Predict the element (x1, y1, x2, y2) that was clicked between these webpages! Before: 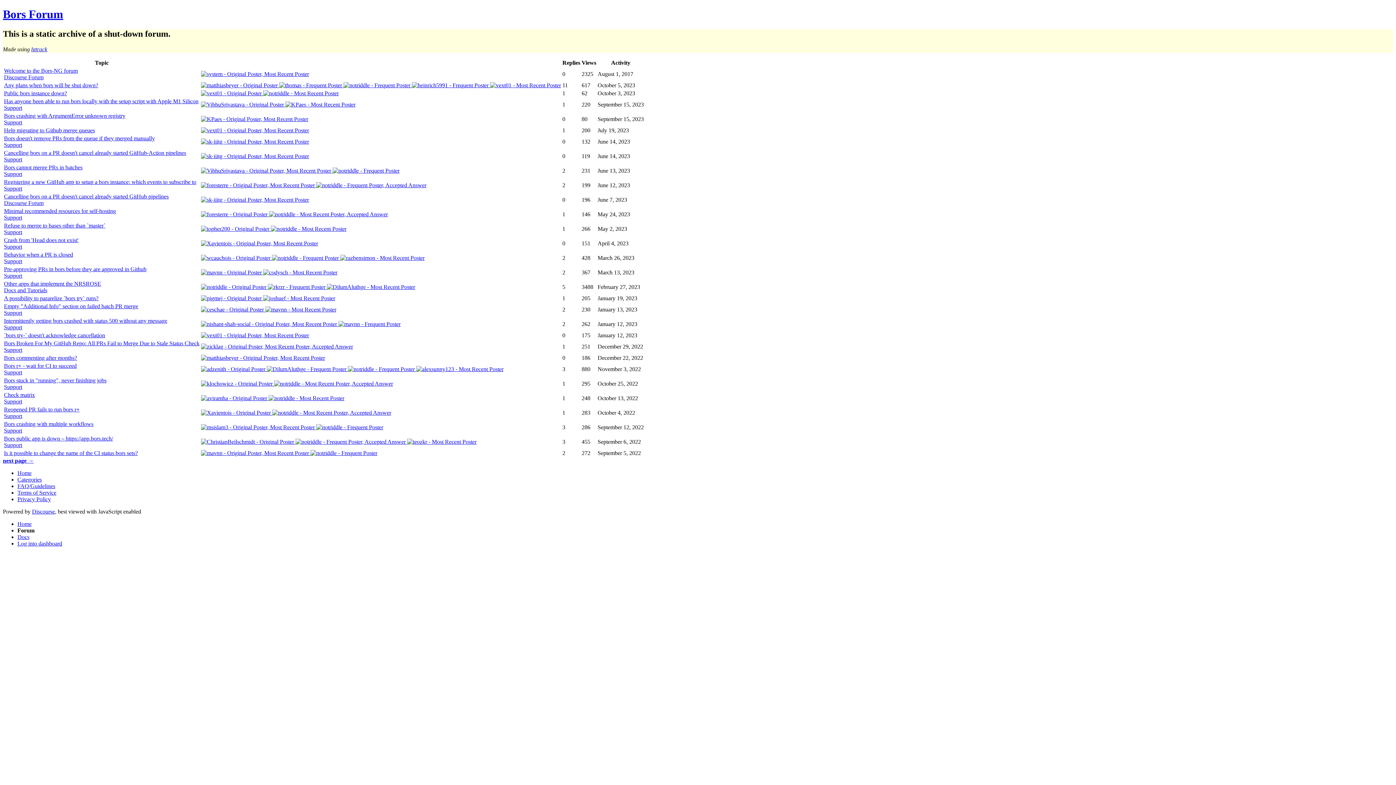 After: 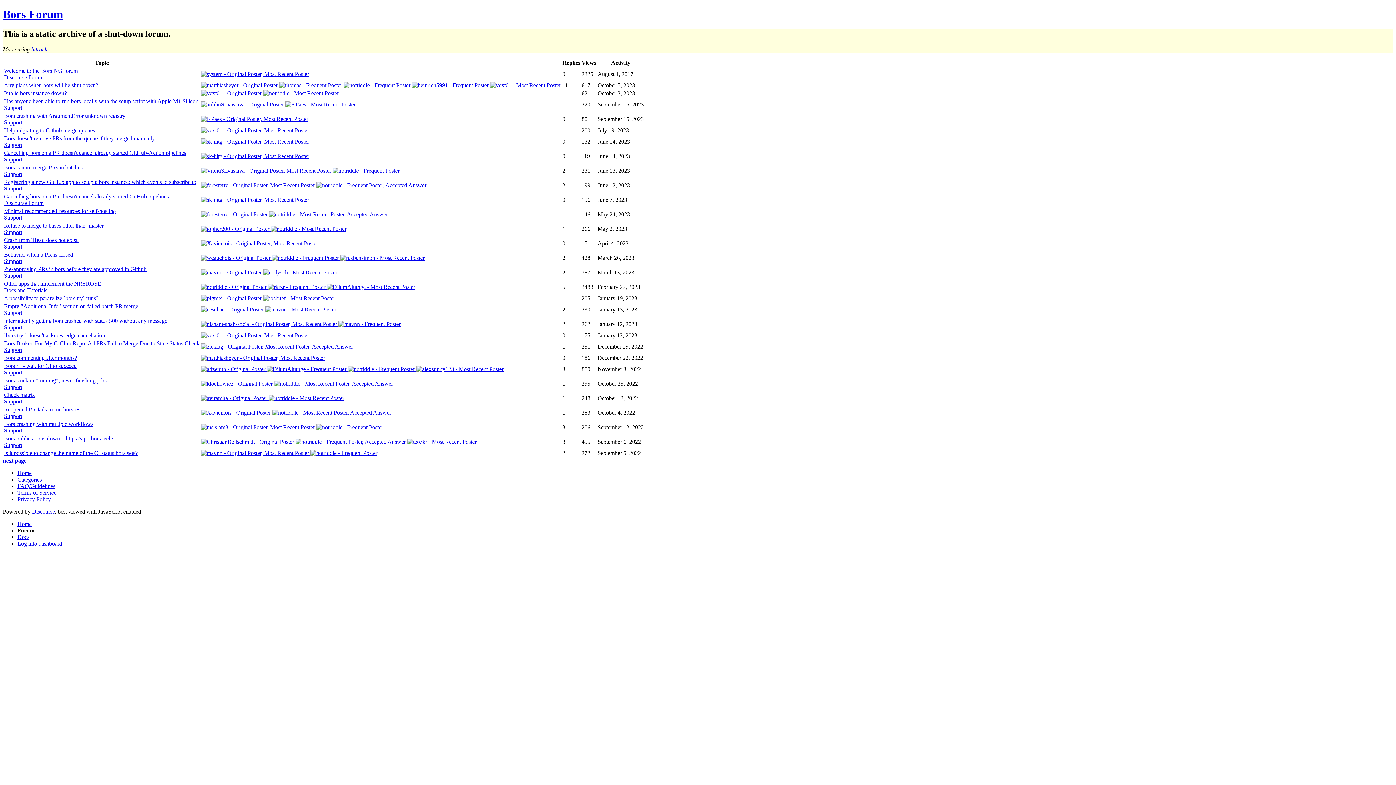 Action: label: Privacy Policy bbox: (17, 496, 50, 502)